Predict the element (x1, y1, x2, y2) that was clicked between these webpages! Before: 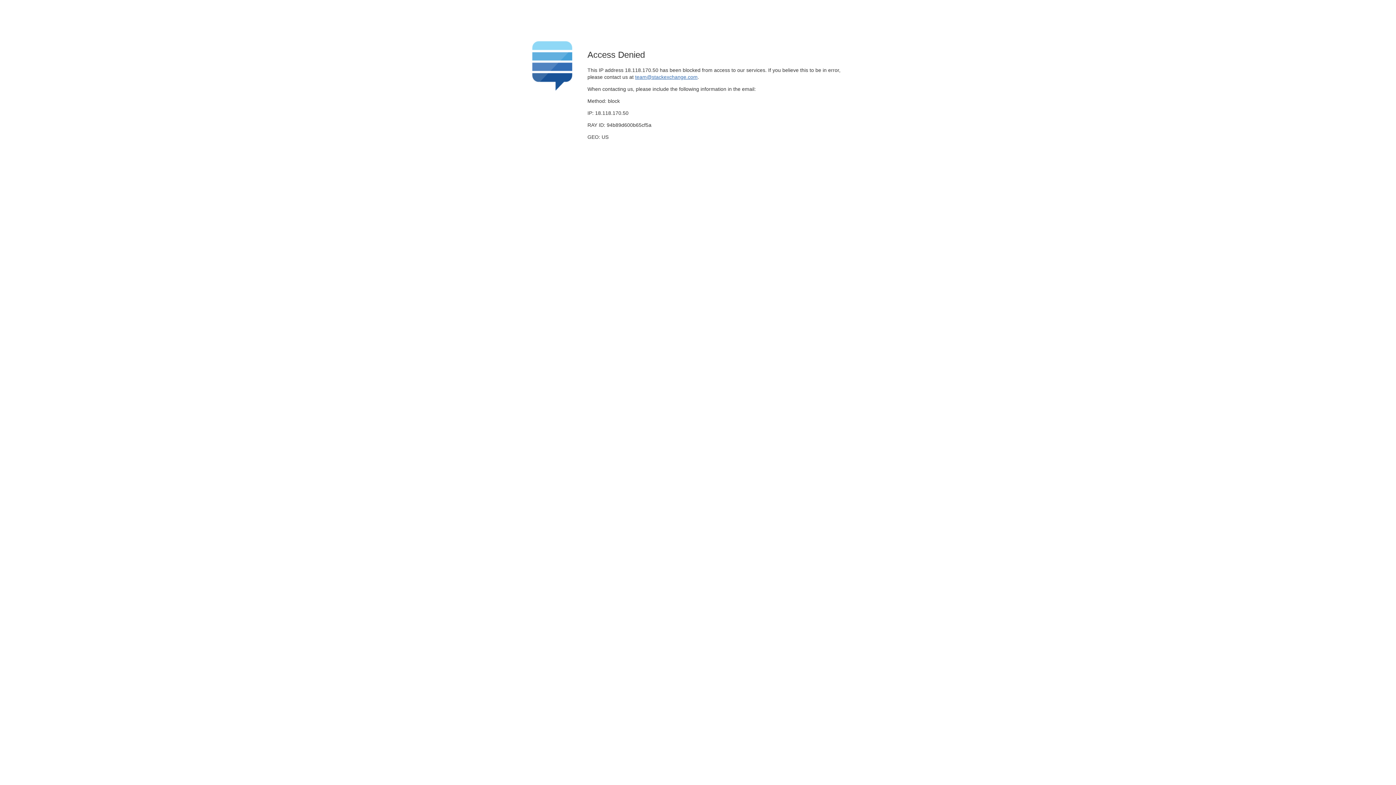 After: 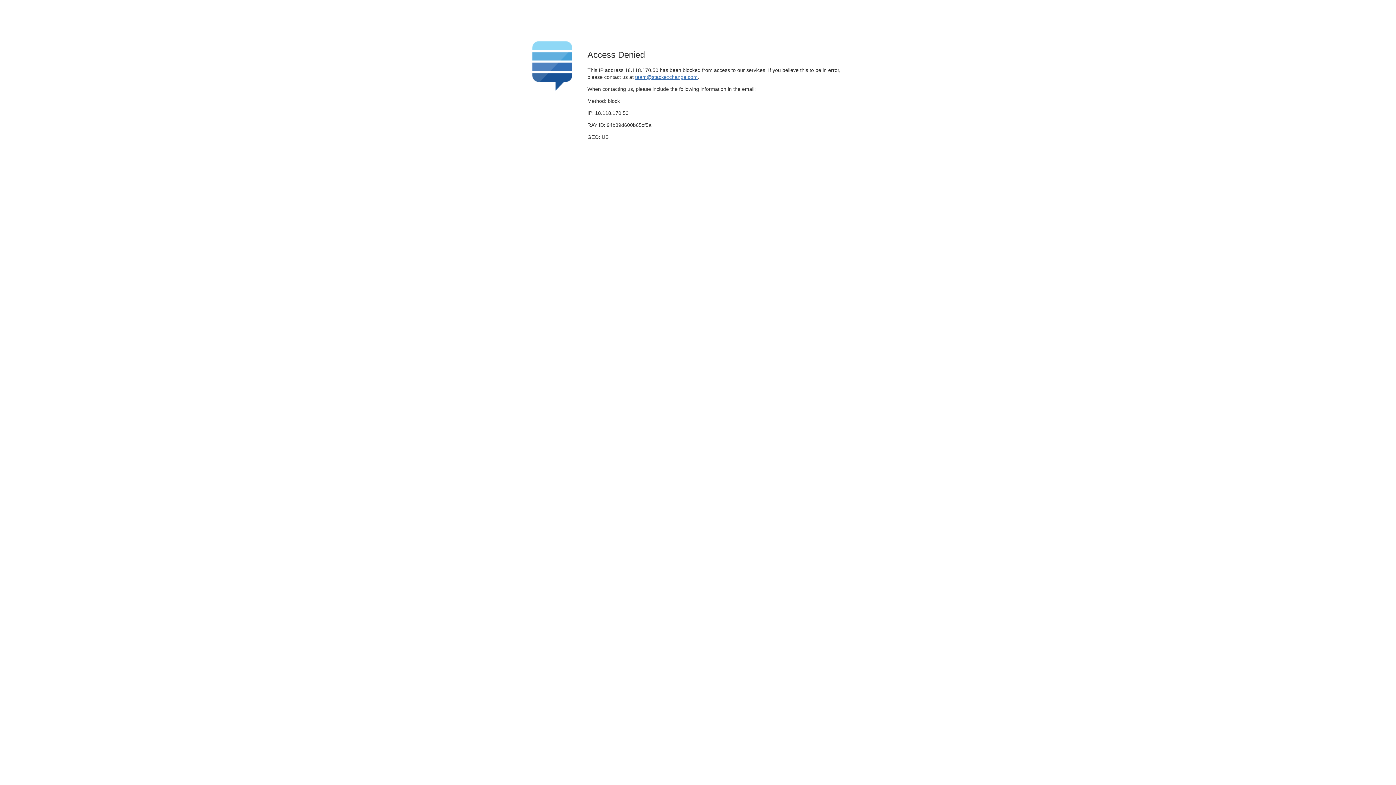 Action: label: team@stackexchange.com bbox: (635, 74, 697, 79)